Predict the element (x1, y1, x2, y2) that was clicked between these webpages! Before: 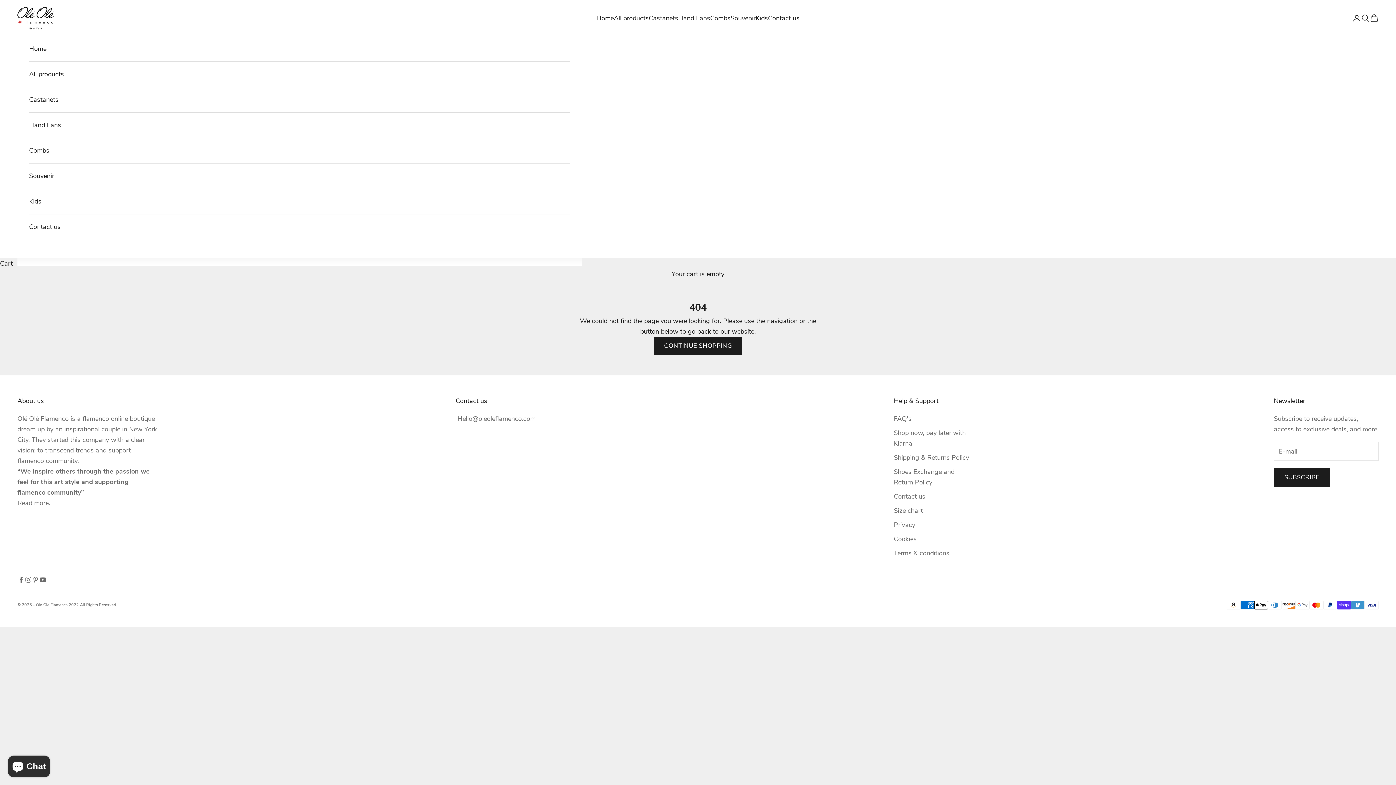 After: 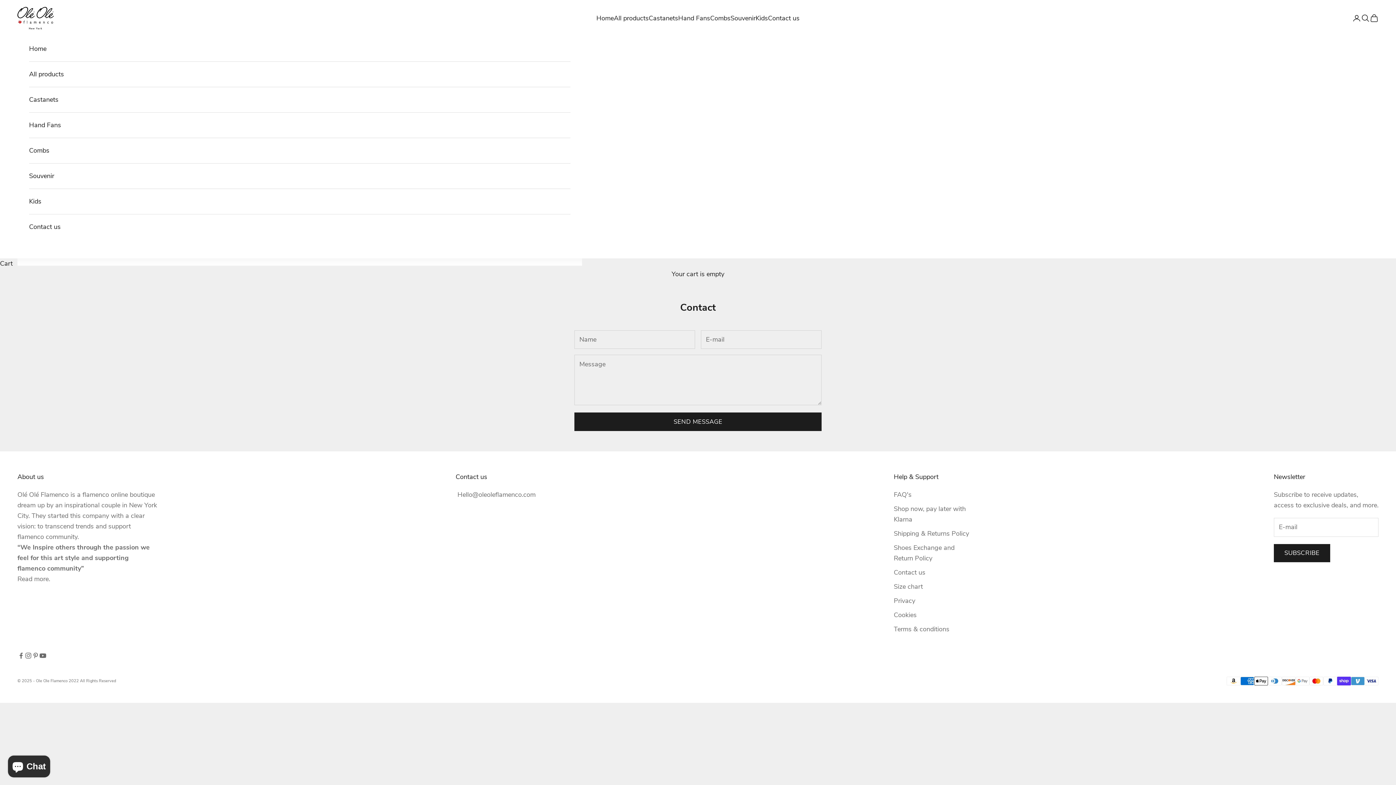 Action: label: Contact us bbox: (768, 12, 799, 23)